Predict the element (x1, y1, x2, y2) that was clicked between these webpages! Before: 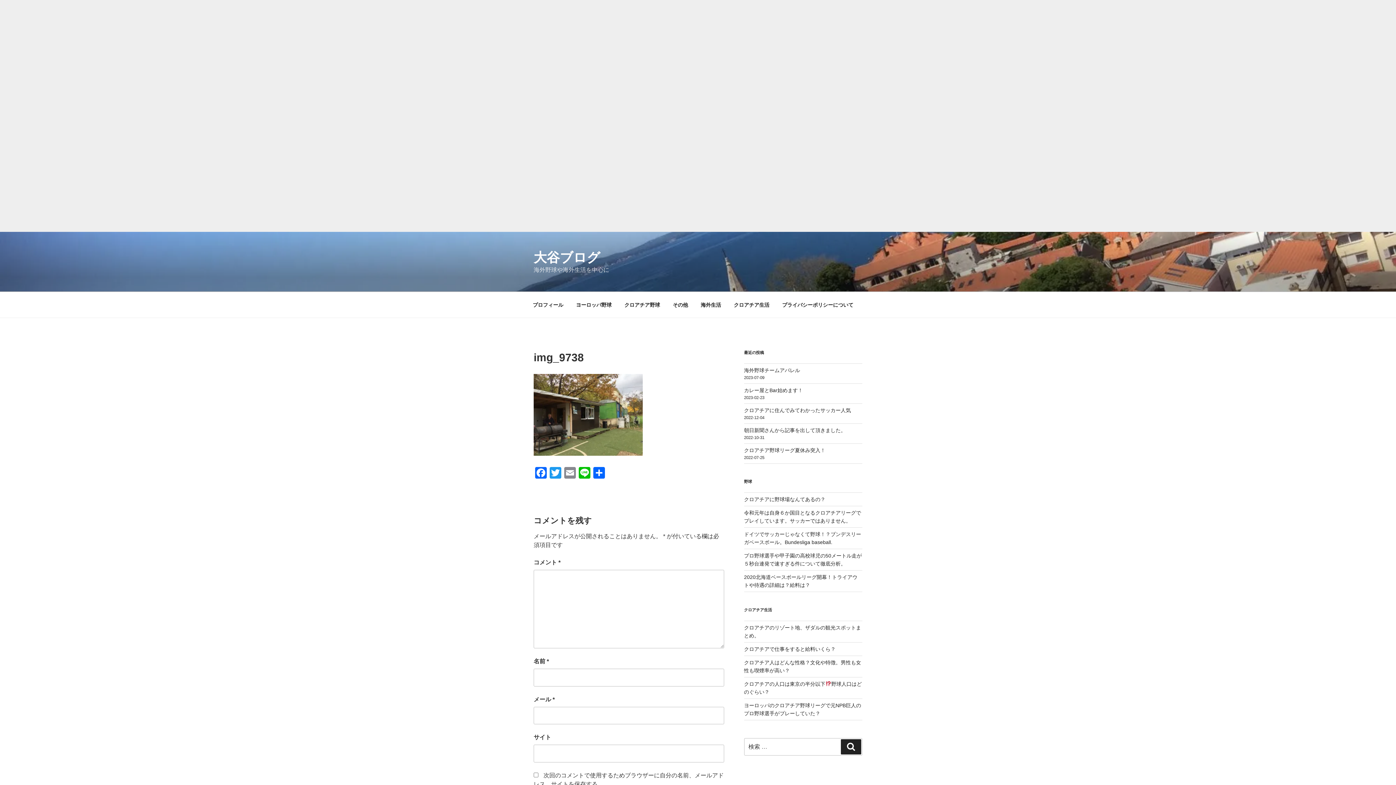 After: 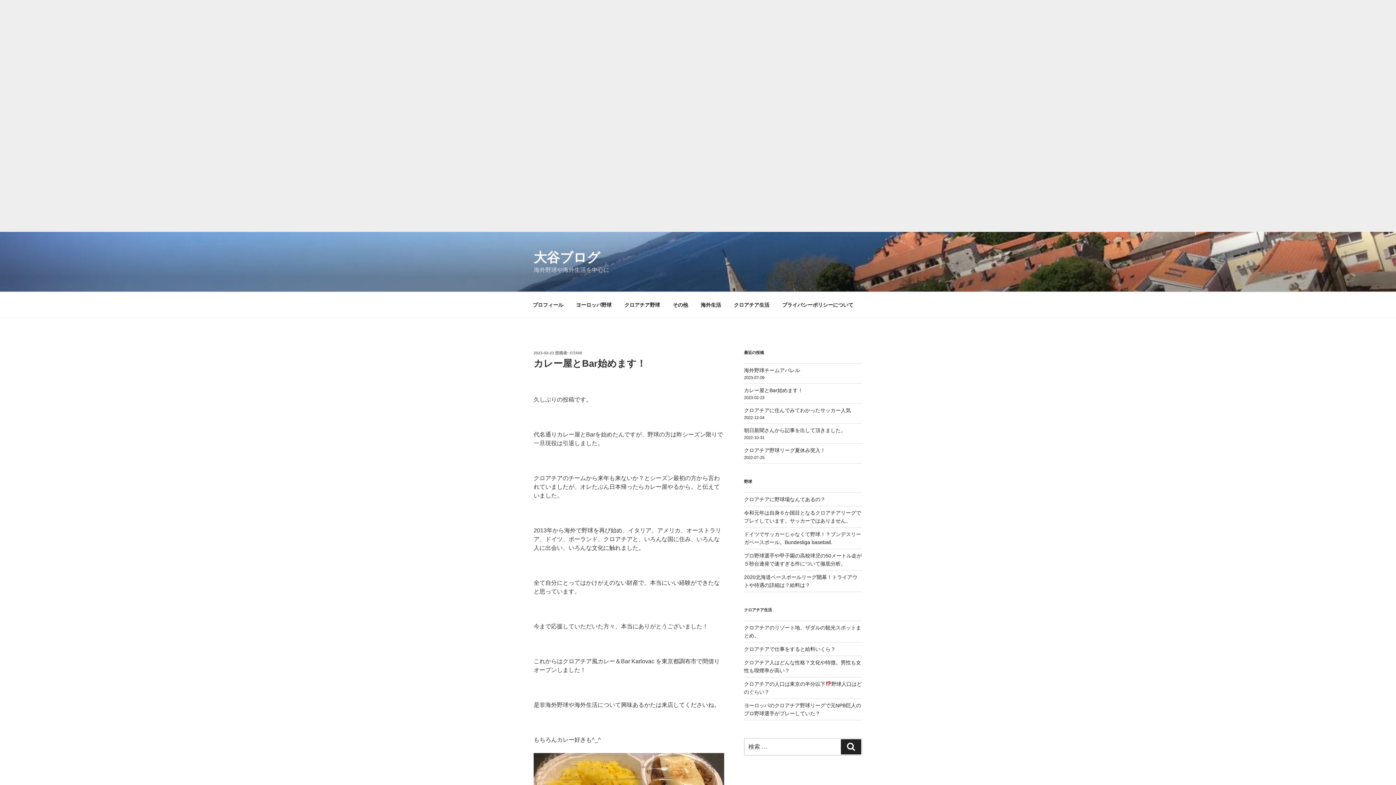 Action: bbox: (744, 387, 803, 393) label: カレー屋とBar始めます！